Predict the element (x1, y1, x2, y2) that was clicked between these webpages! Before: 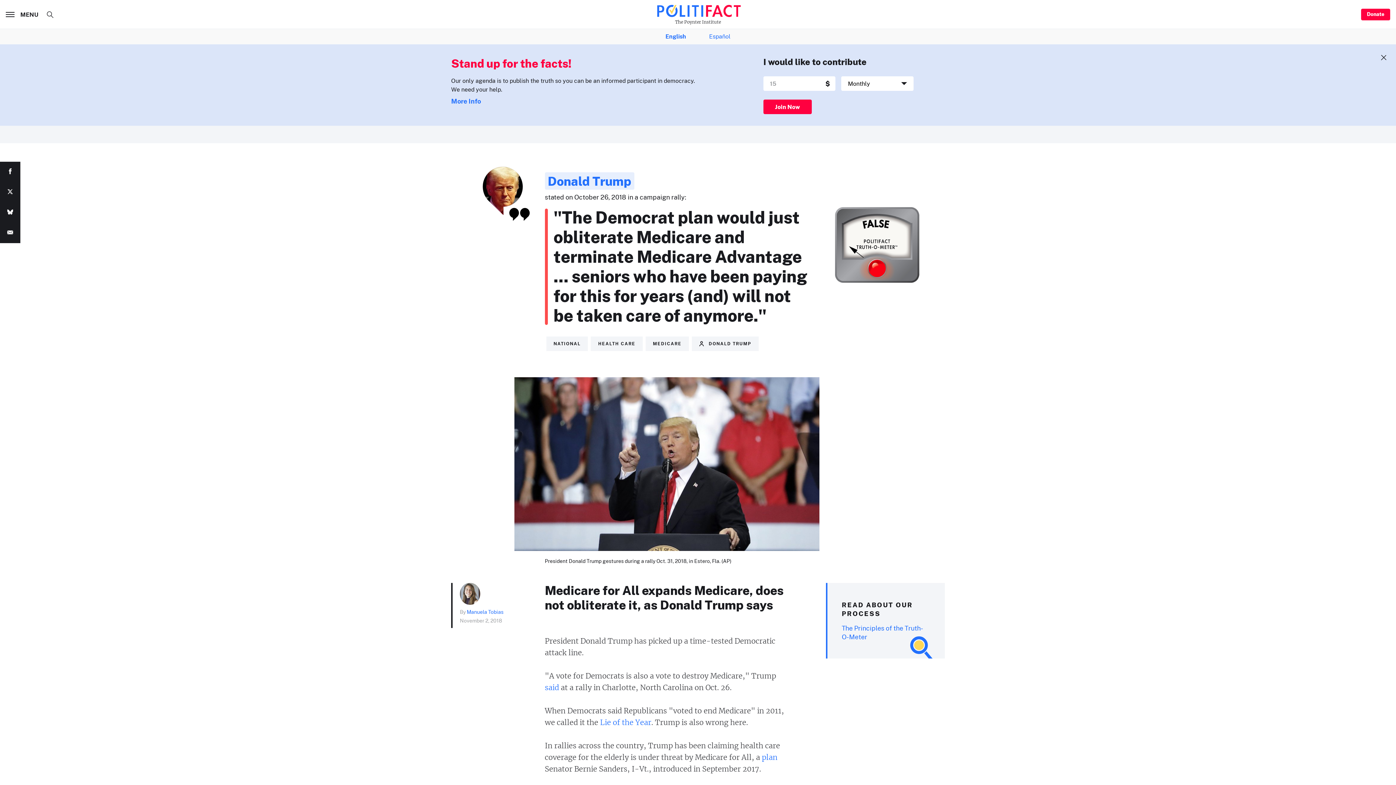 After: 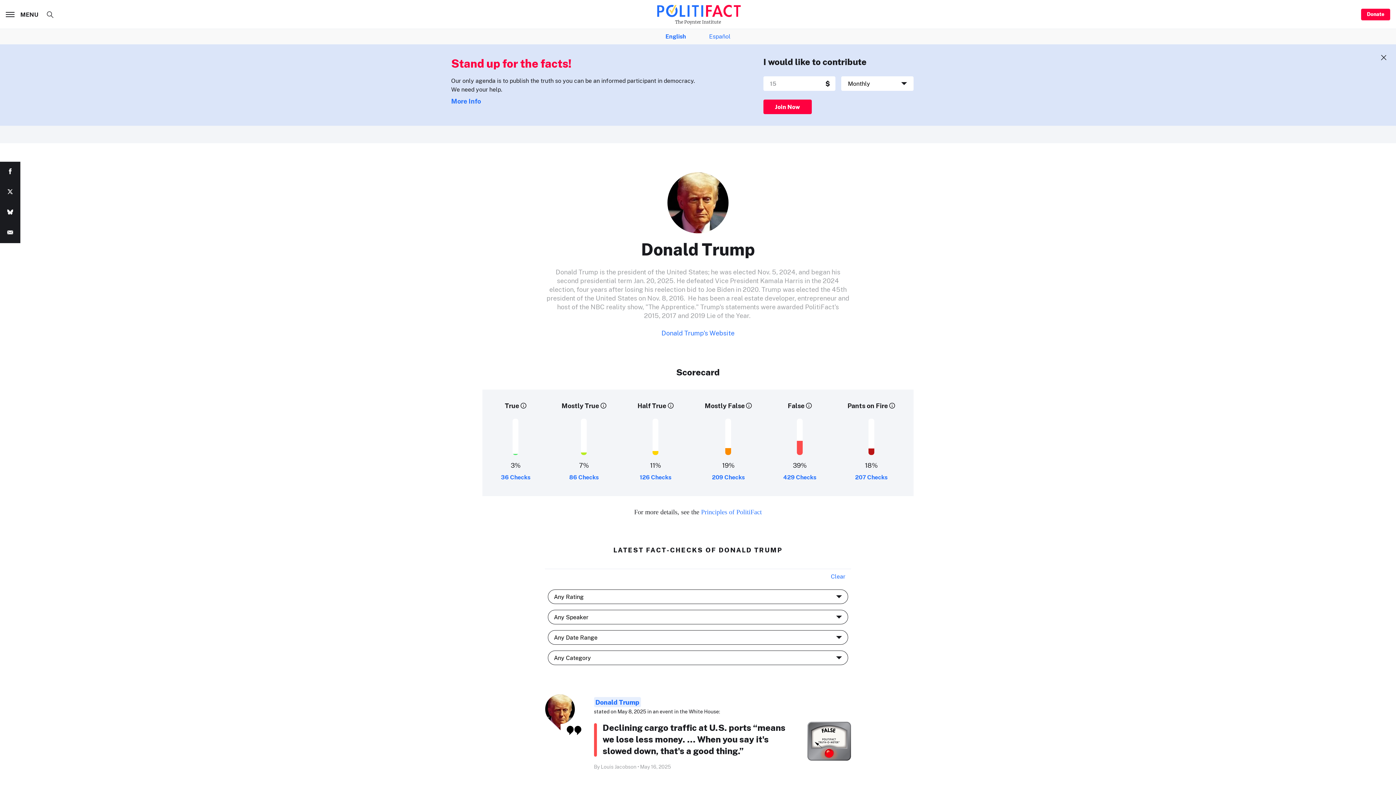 Action: bbox: (691, 336, 758, 351) label:  DONALD TRUMP